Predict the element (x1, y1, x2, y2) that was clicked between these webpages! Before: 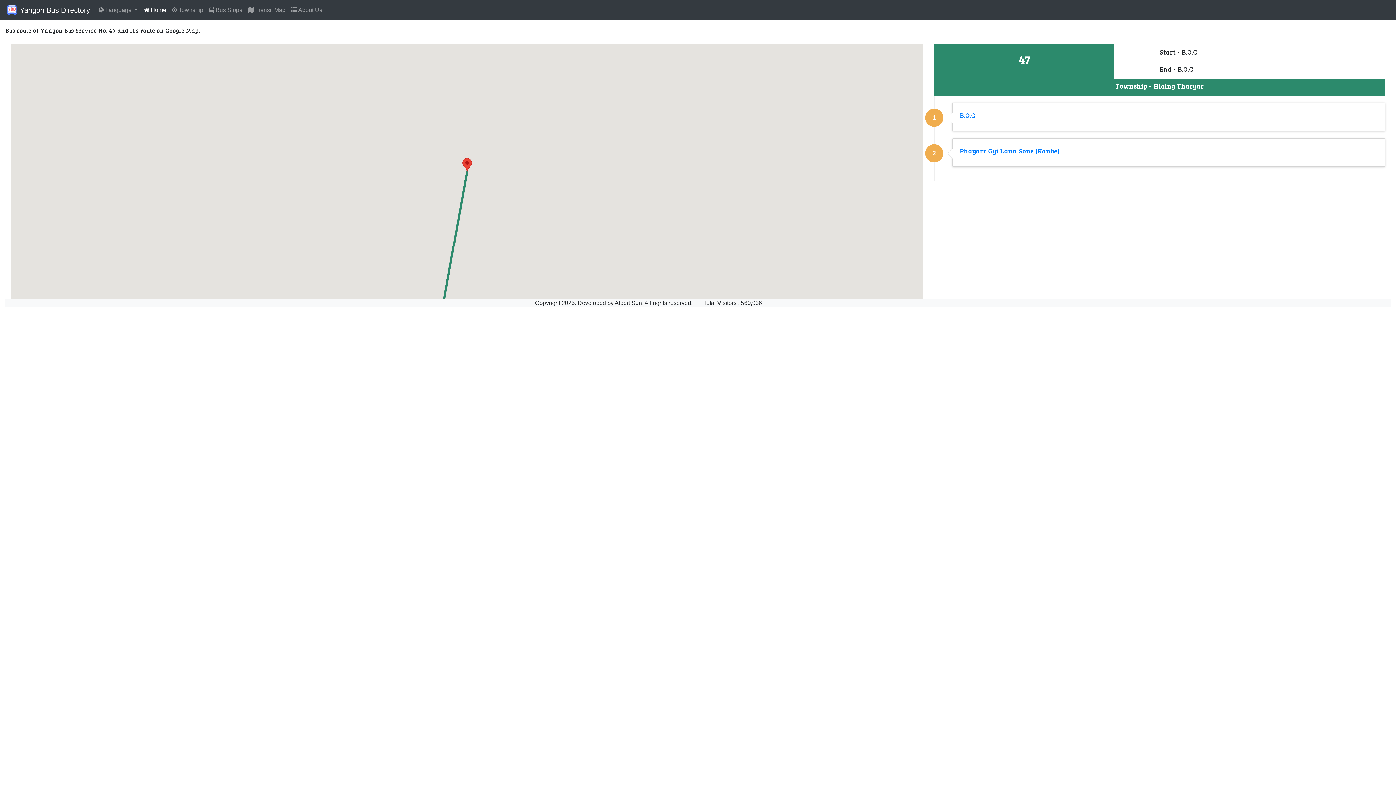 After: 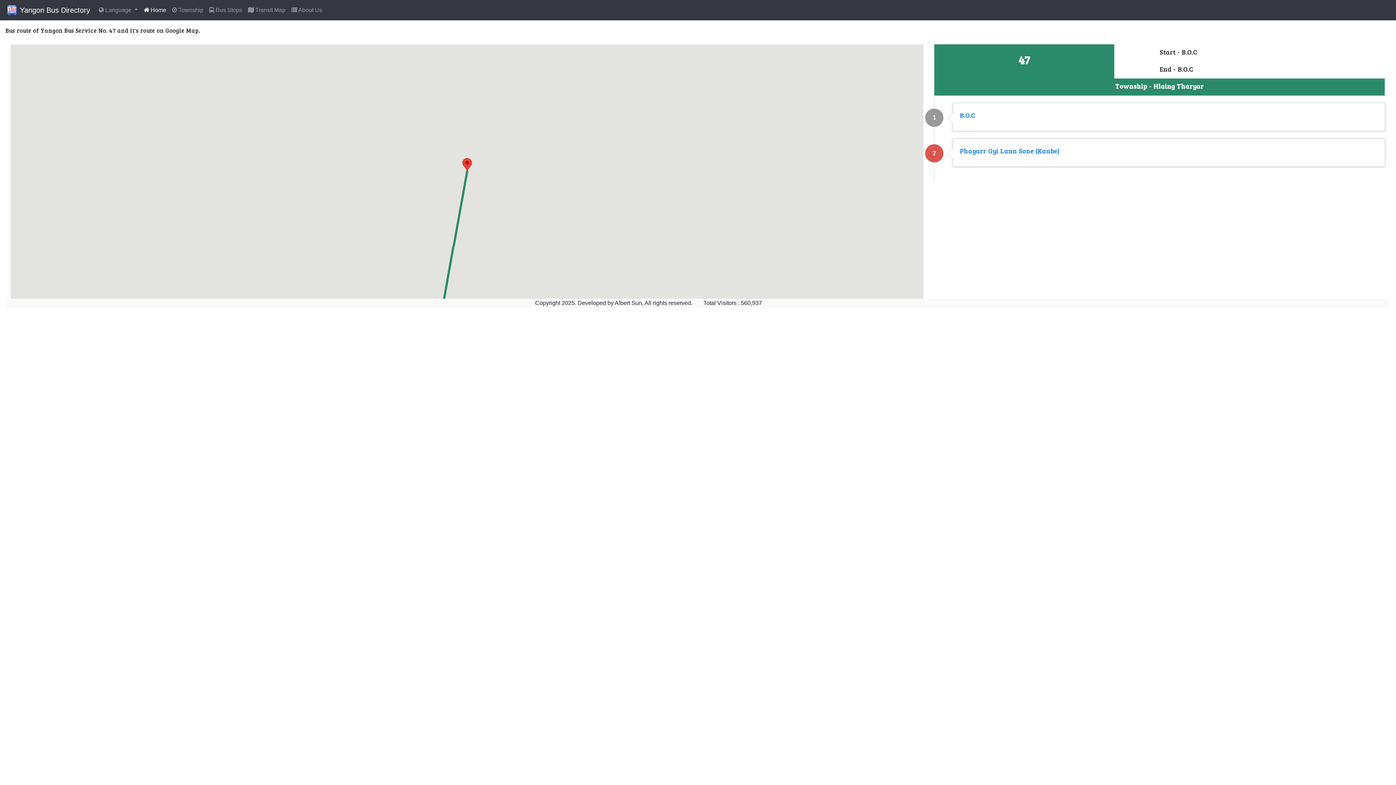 Action: bbox: (960, 147, 1059, 156) label: Phayarr Gyi Lann Sone (Kanbe)